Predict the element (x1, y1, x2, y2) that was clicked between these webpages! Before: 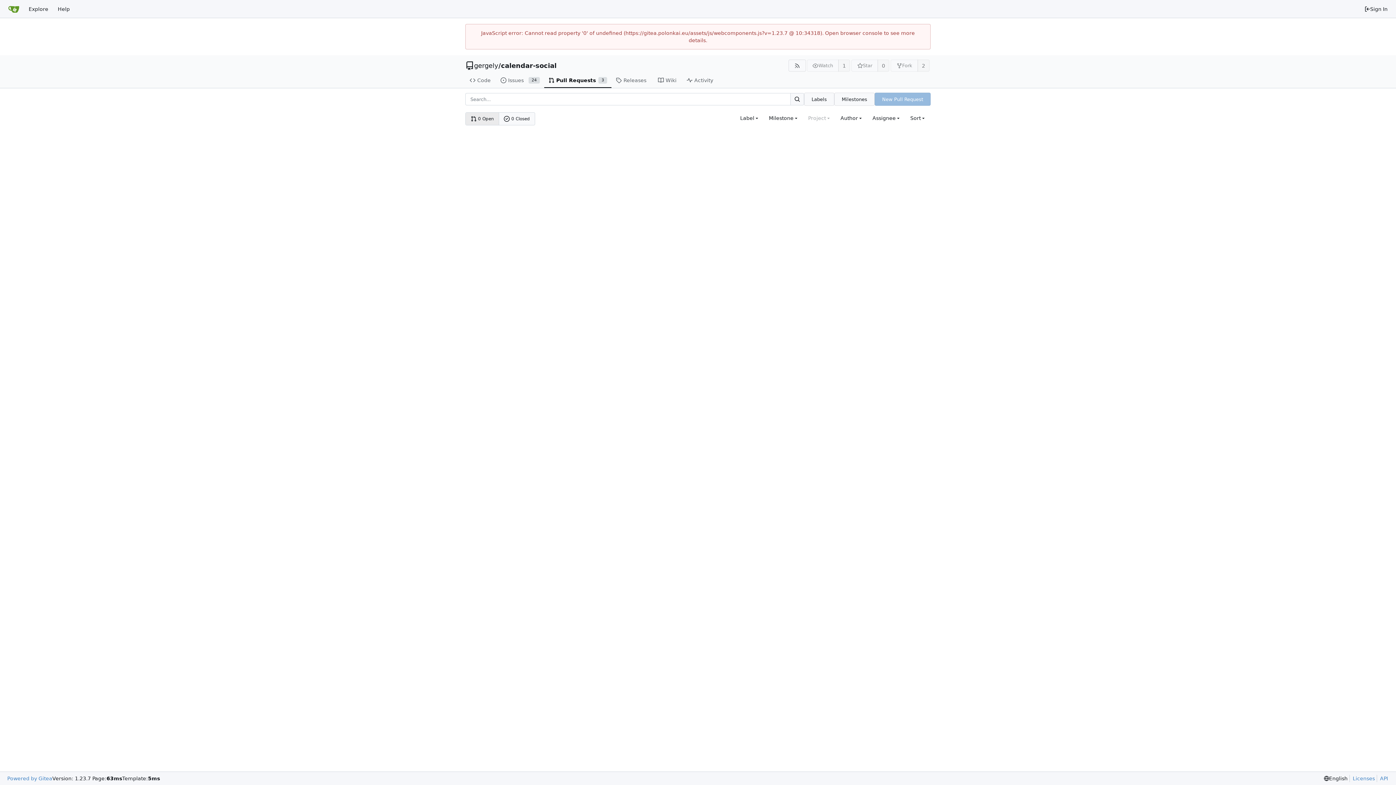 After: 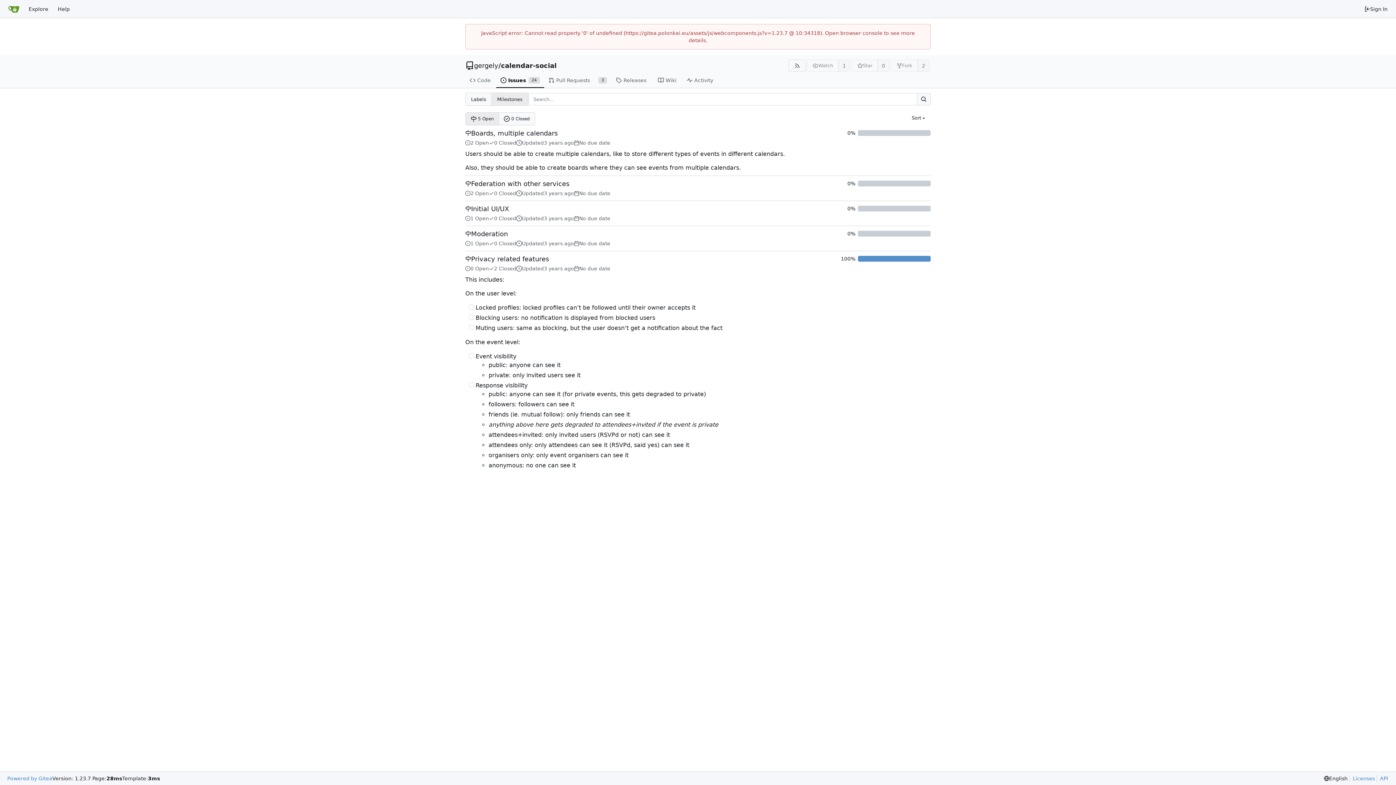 Action: label: Milestones bbox: (834, 92, 874, 105)